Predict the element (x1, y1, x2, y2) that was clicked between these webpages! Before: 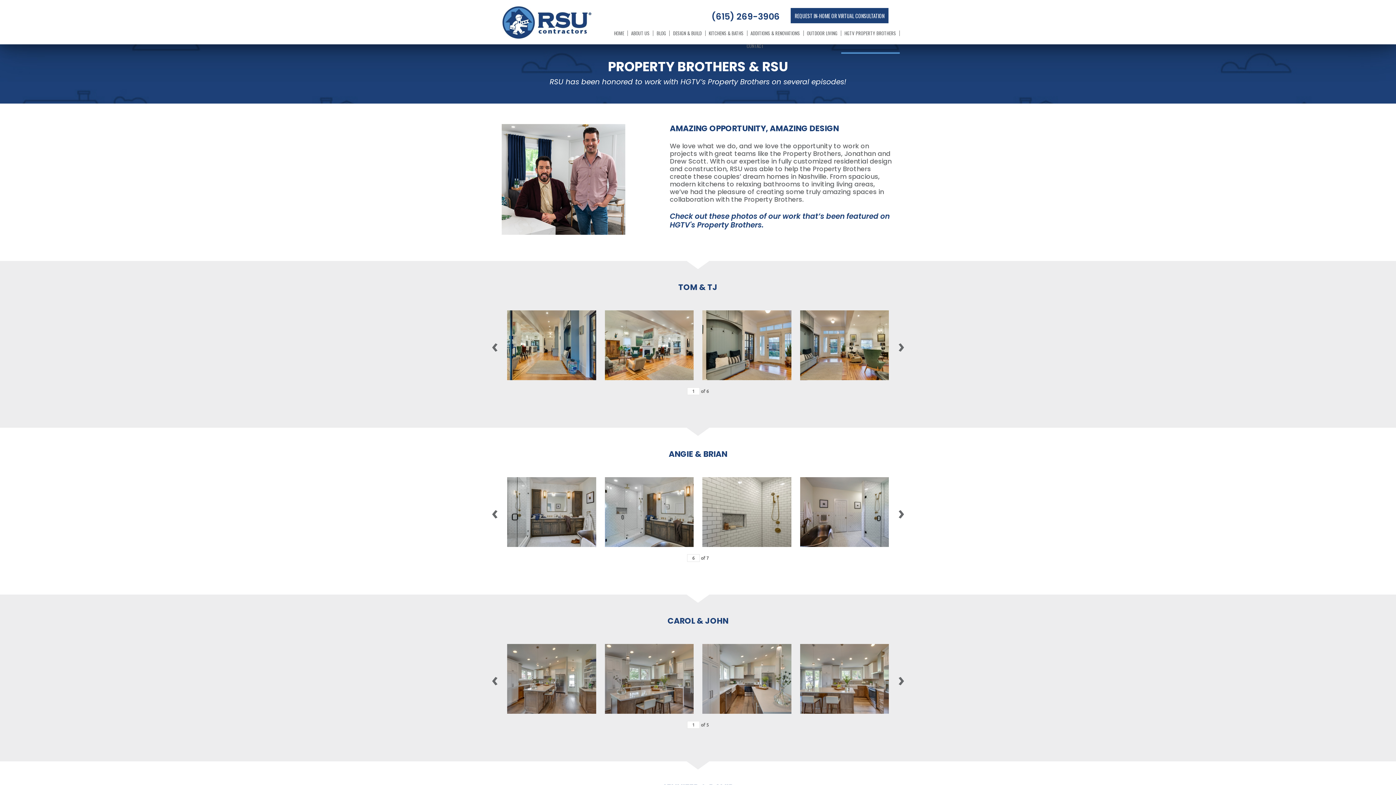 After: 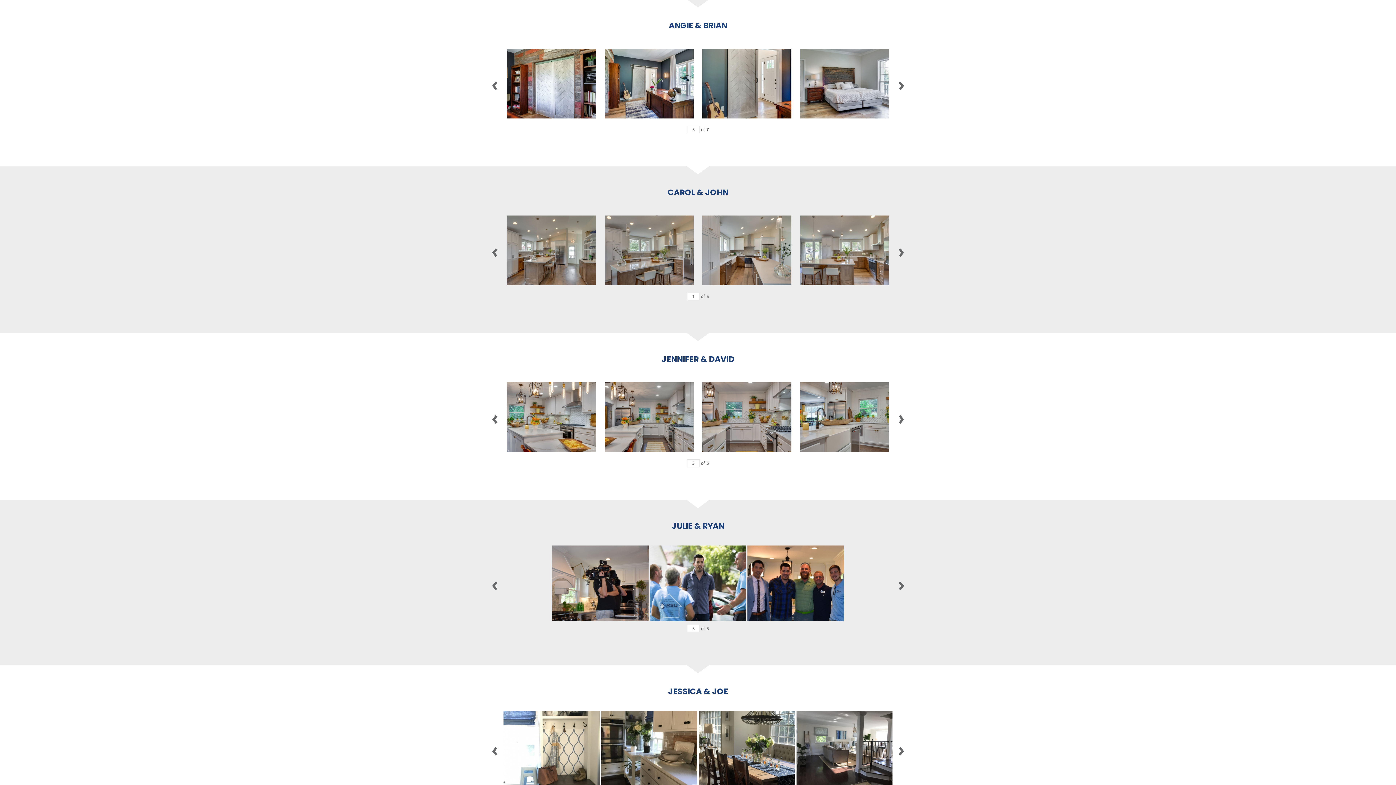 Action: bbox: (489, 499, 500, 526) label: ‹